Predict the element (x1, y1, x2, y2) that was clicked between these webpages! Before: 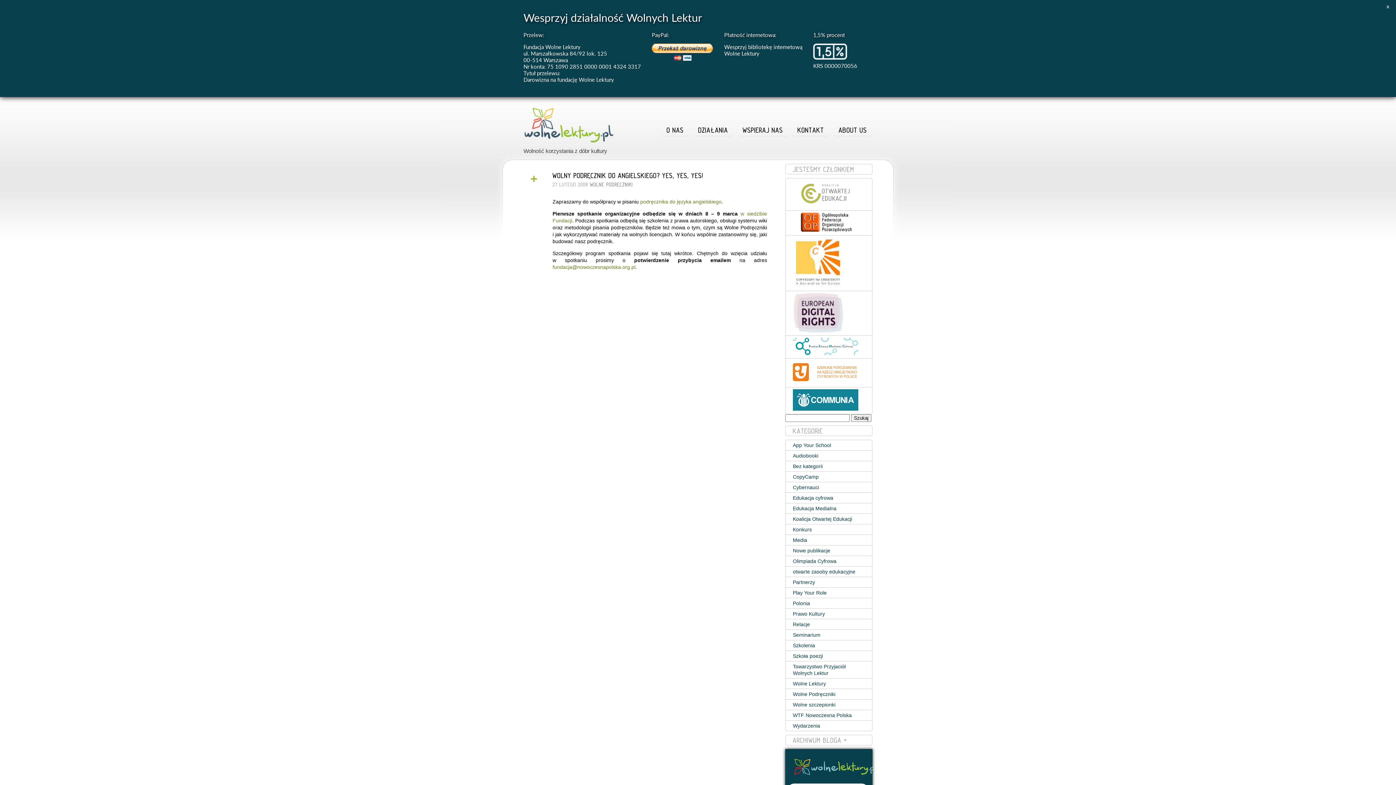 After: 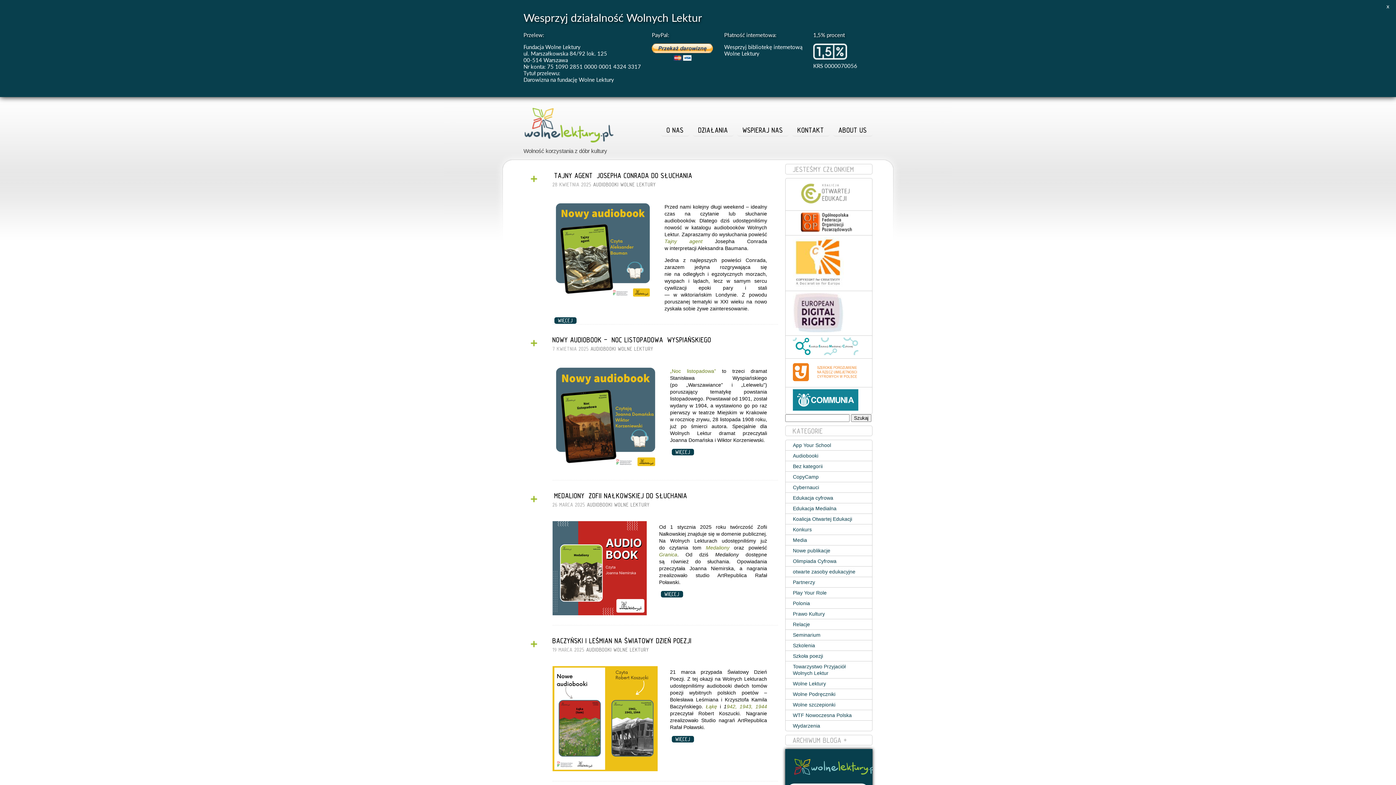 Action: bbox: (785, 451, 872, 461) label: Audiobooki